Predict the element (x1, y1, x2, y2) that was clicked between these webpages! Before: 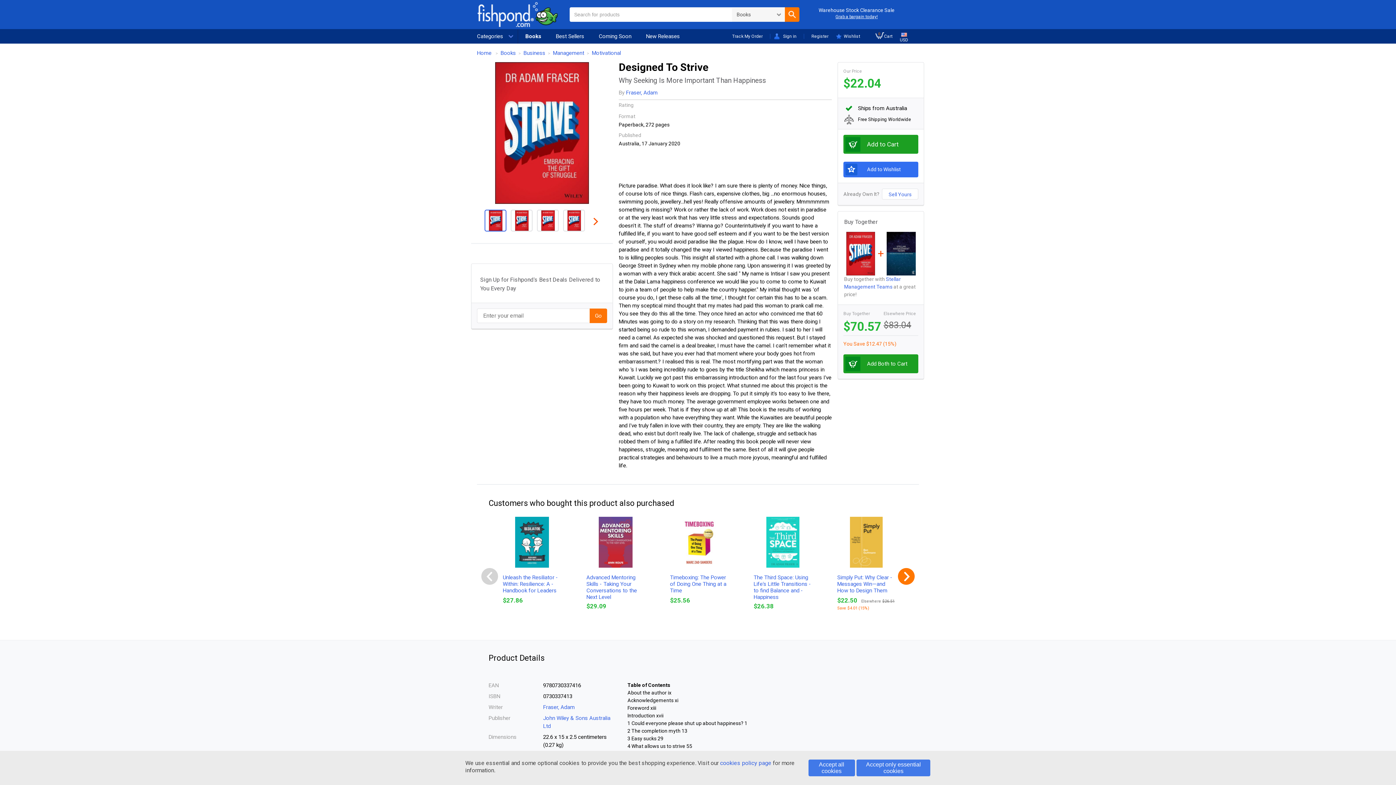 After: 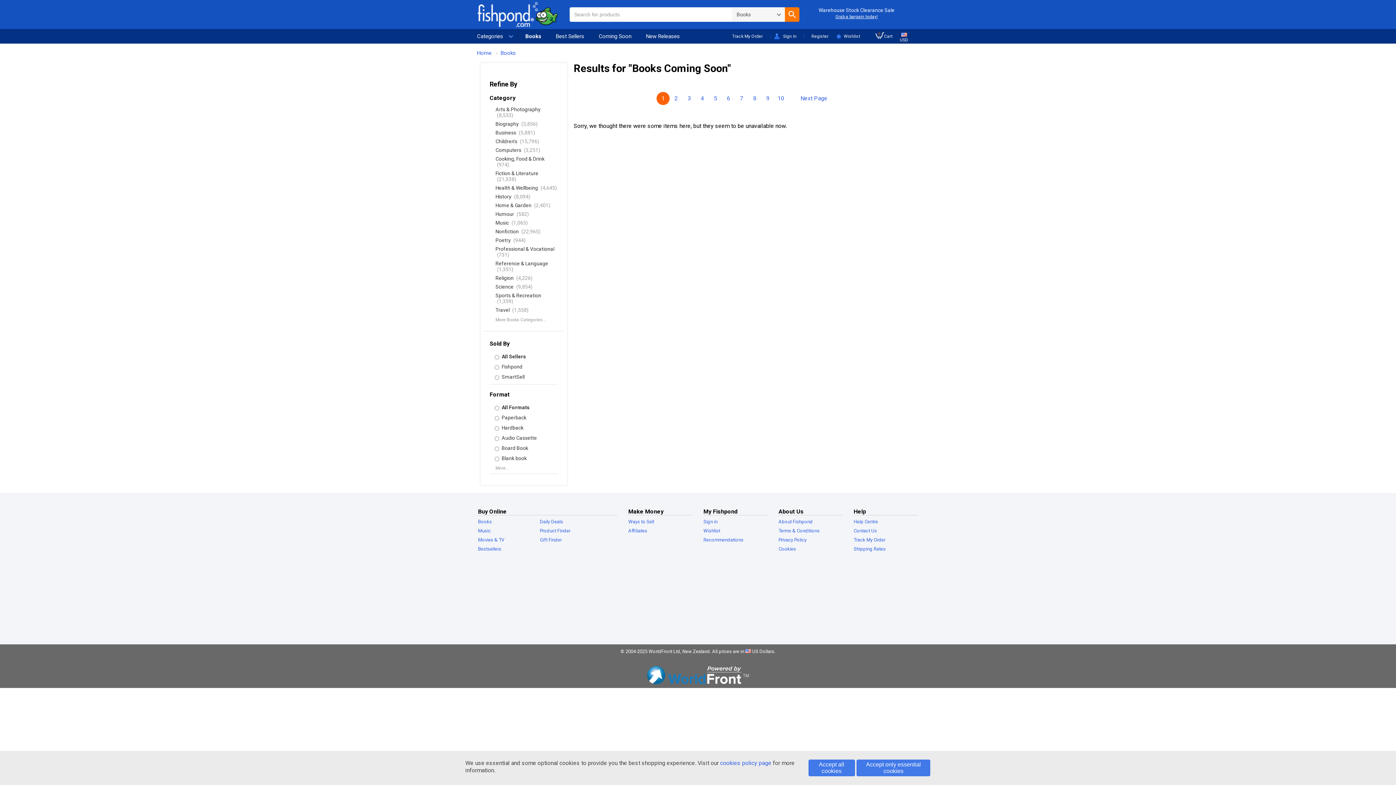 Action: bbox: (591, 29, 638, 43) label: Coming Soon